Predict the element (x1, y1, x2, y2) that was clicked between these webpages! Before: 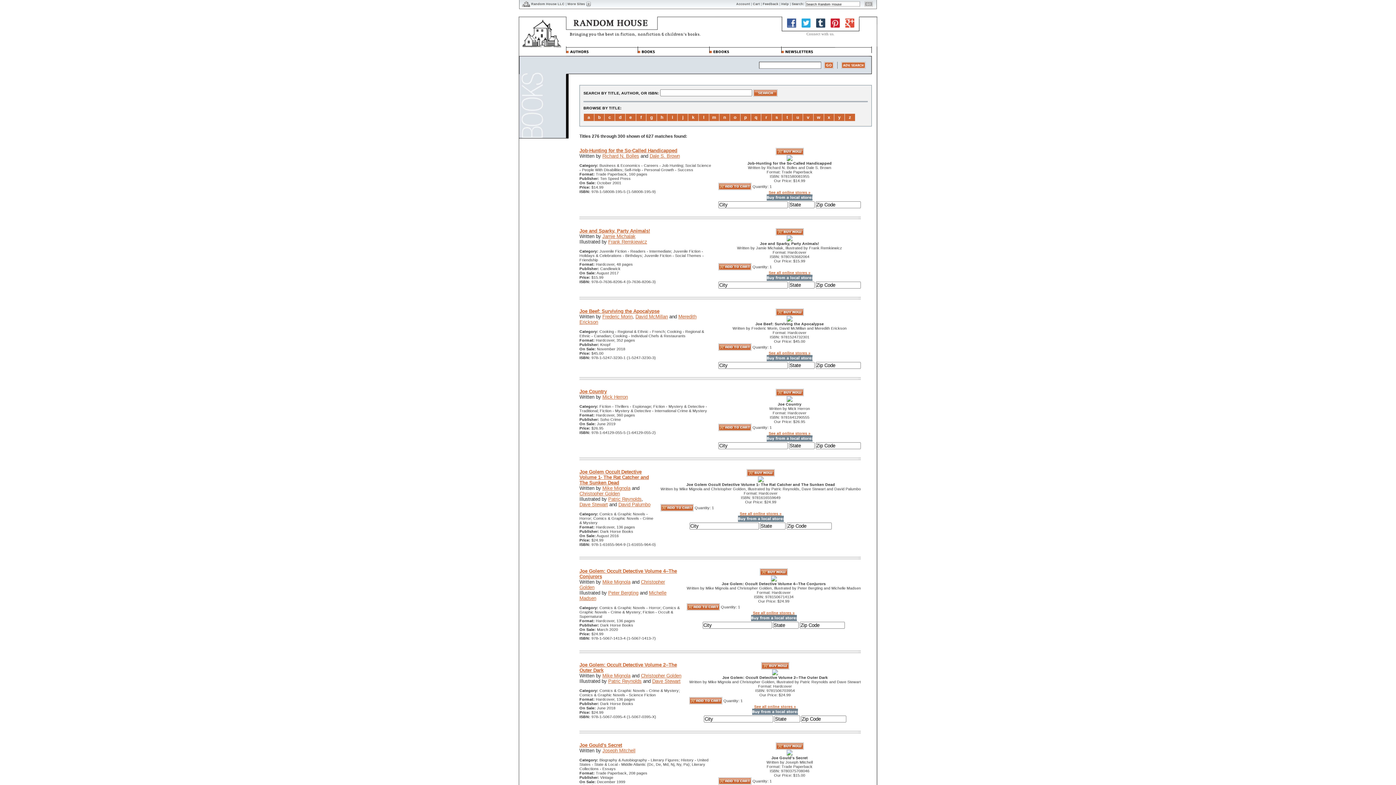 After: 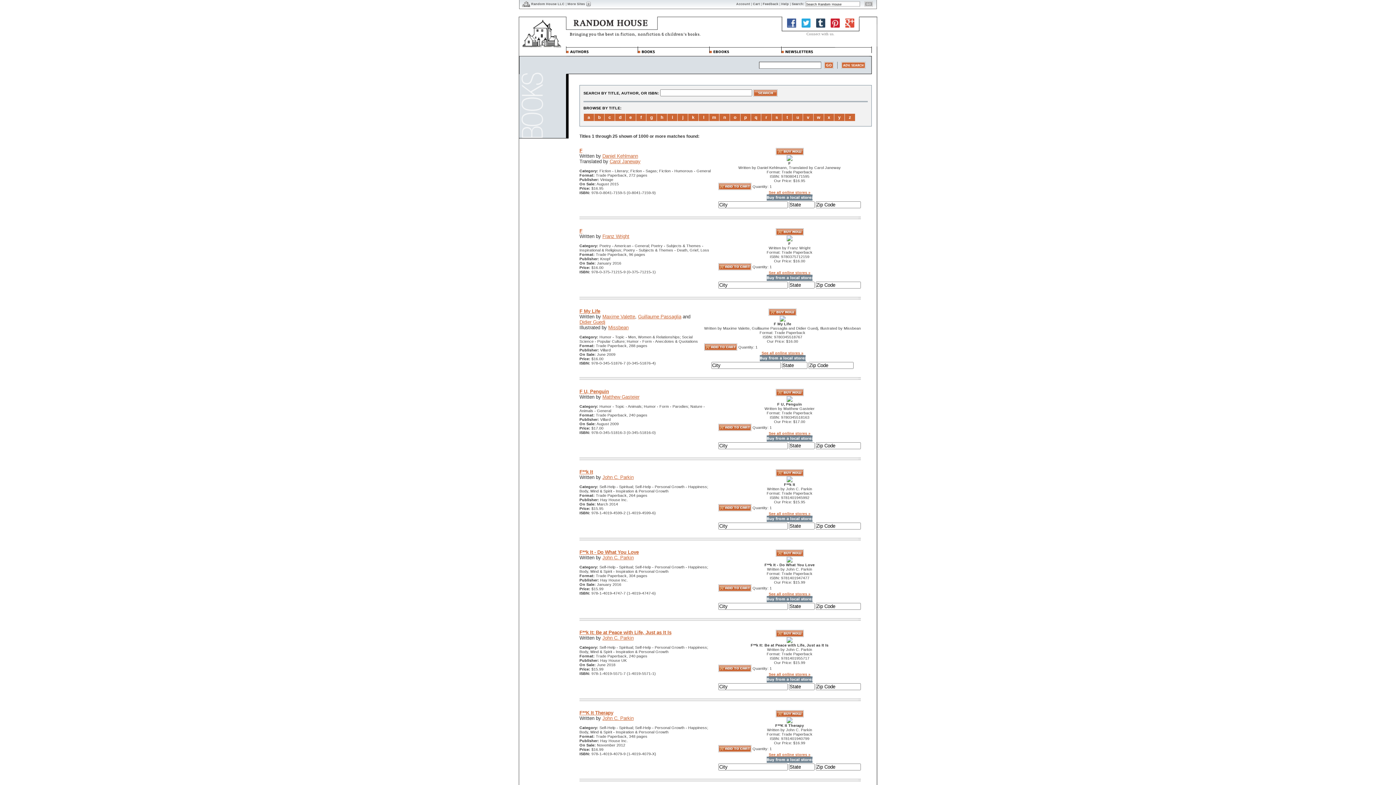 Action: bbox: (640, 114, 641, 120) label: f